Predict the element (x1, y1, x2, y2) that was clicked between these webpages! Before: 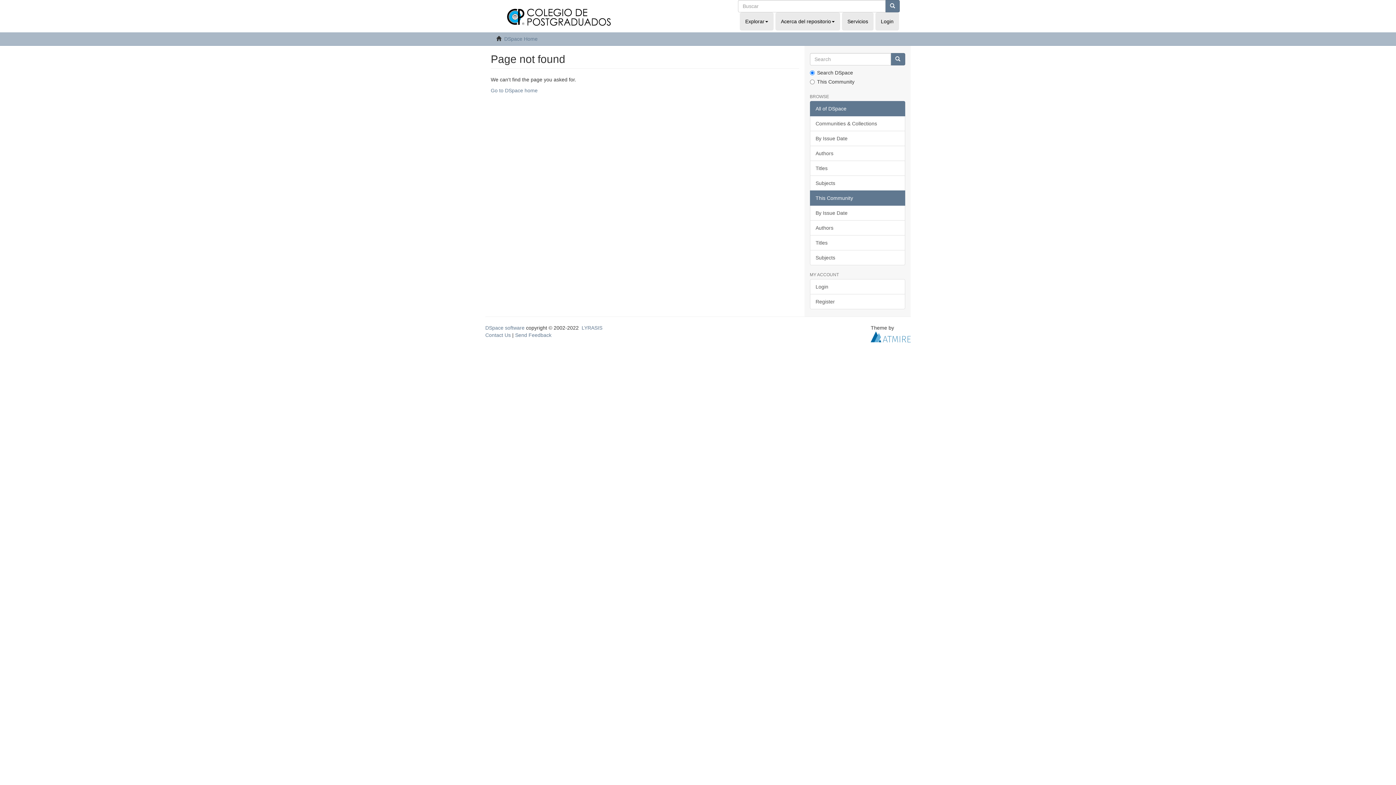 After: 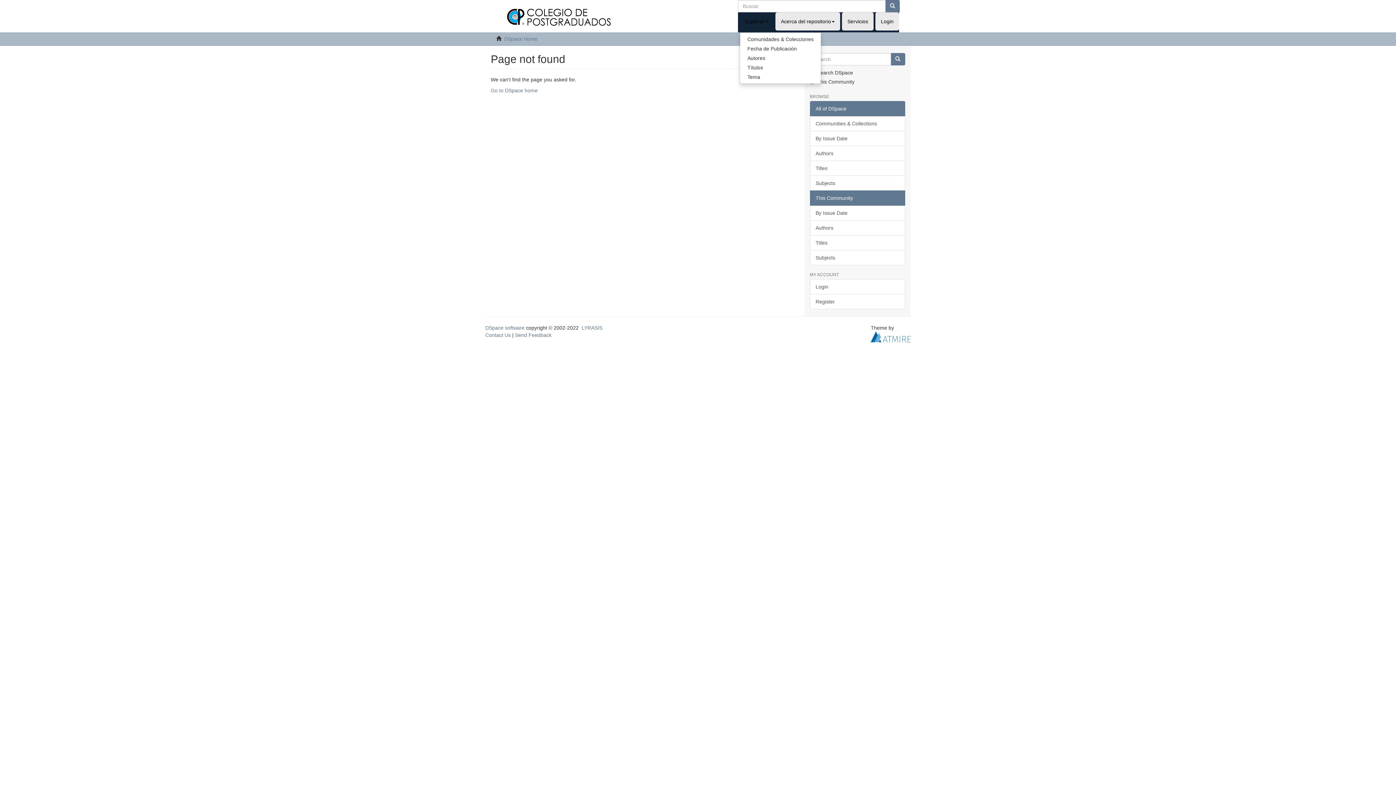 Action: label: Explorar bbox: (740, 12, 773, 30)